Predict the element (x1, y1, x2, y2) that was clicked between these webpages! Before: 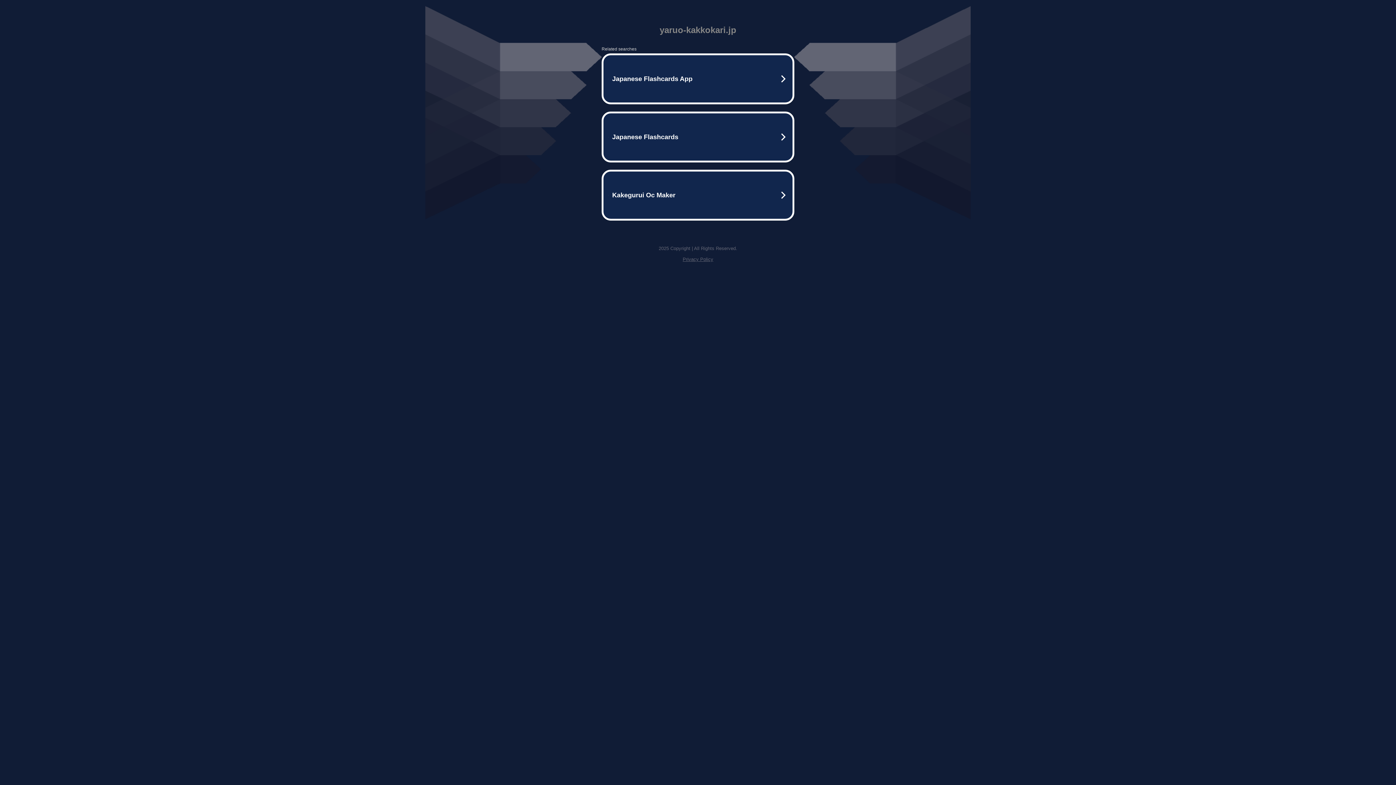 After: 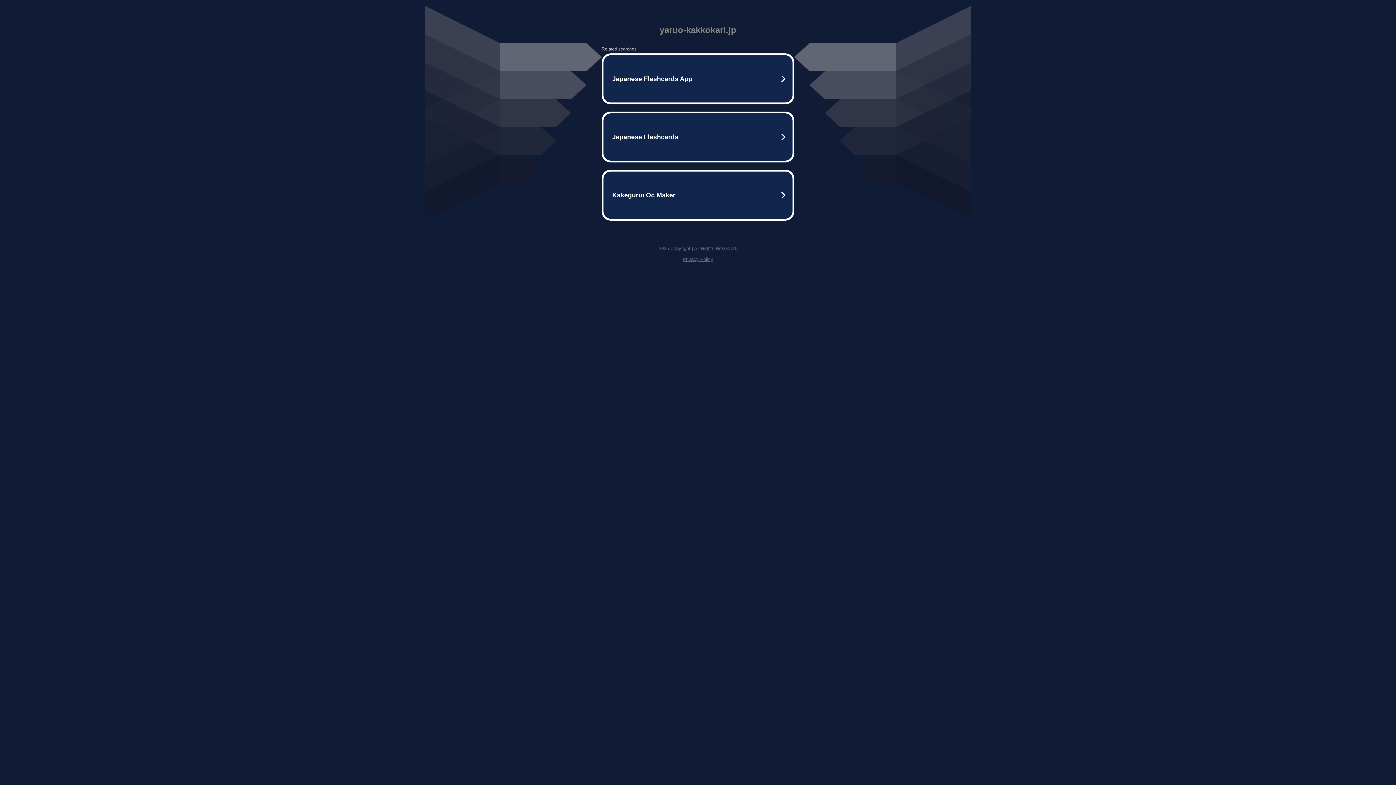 Action: bbox: (682, 256, 713, 262) label: Privacy Policy